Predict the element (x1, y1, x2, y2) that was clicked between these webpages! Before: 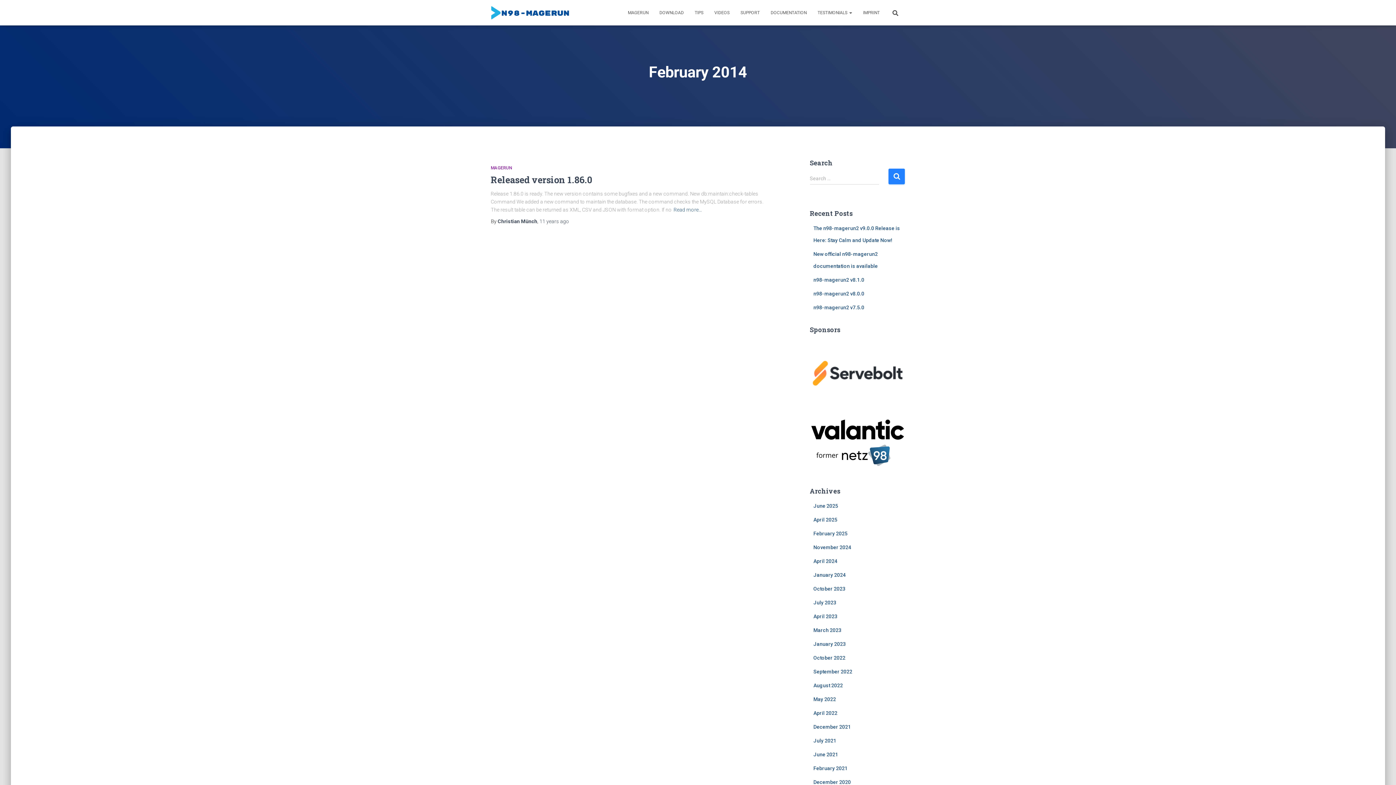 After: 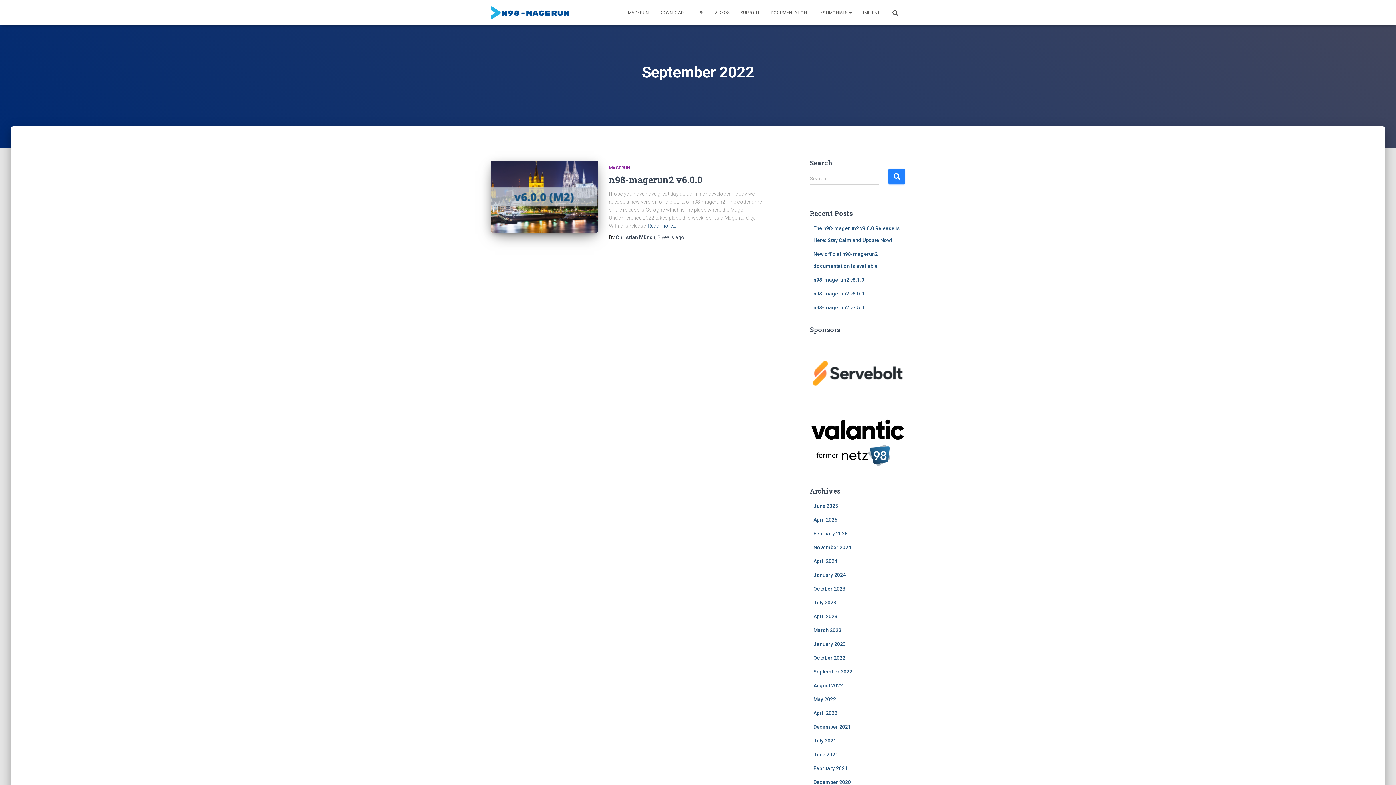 Action: label: September 2022 bbox: (813, 669, 852, 674)